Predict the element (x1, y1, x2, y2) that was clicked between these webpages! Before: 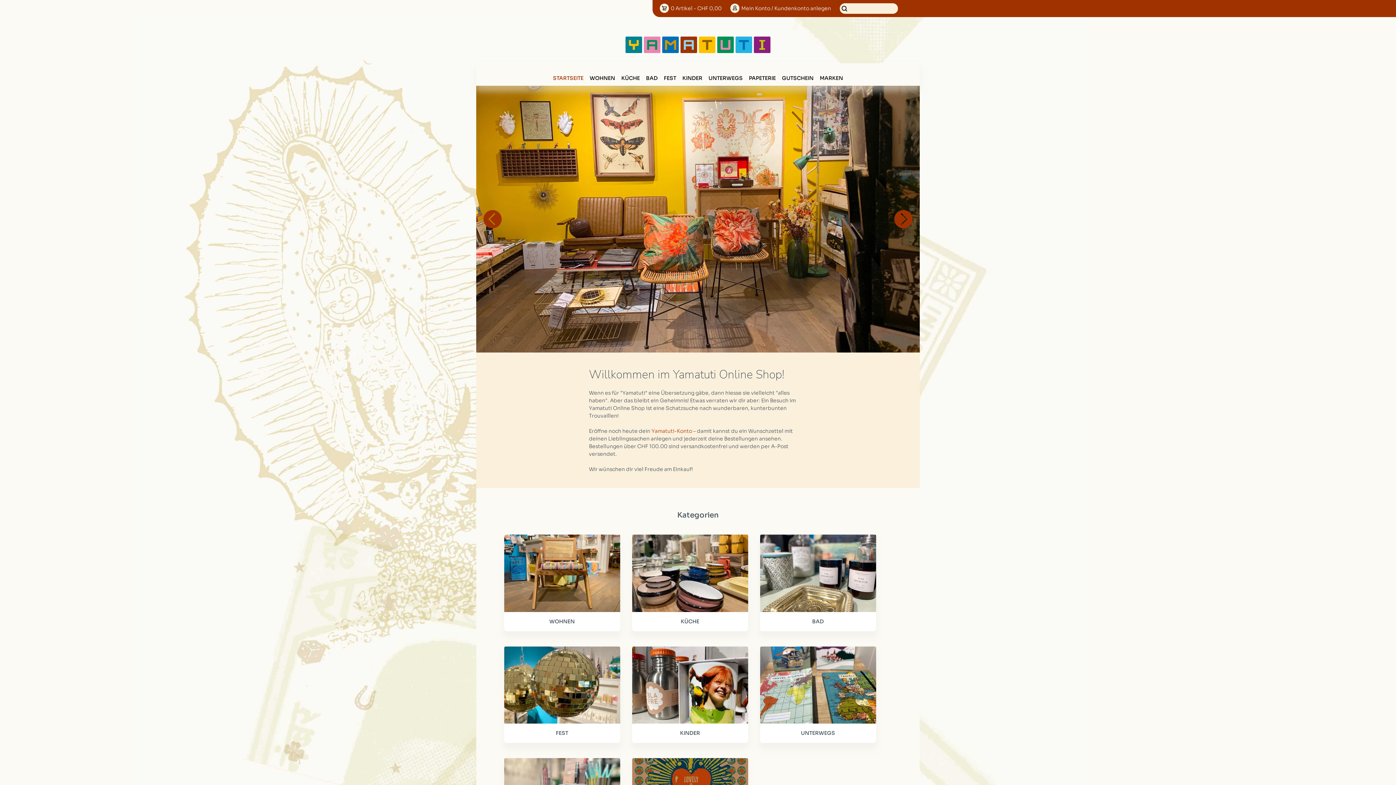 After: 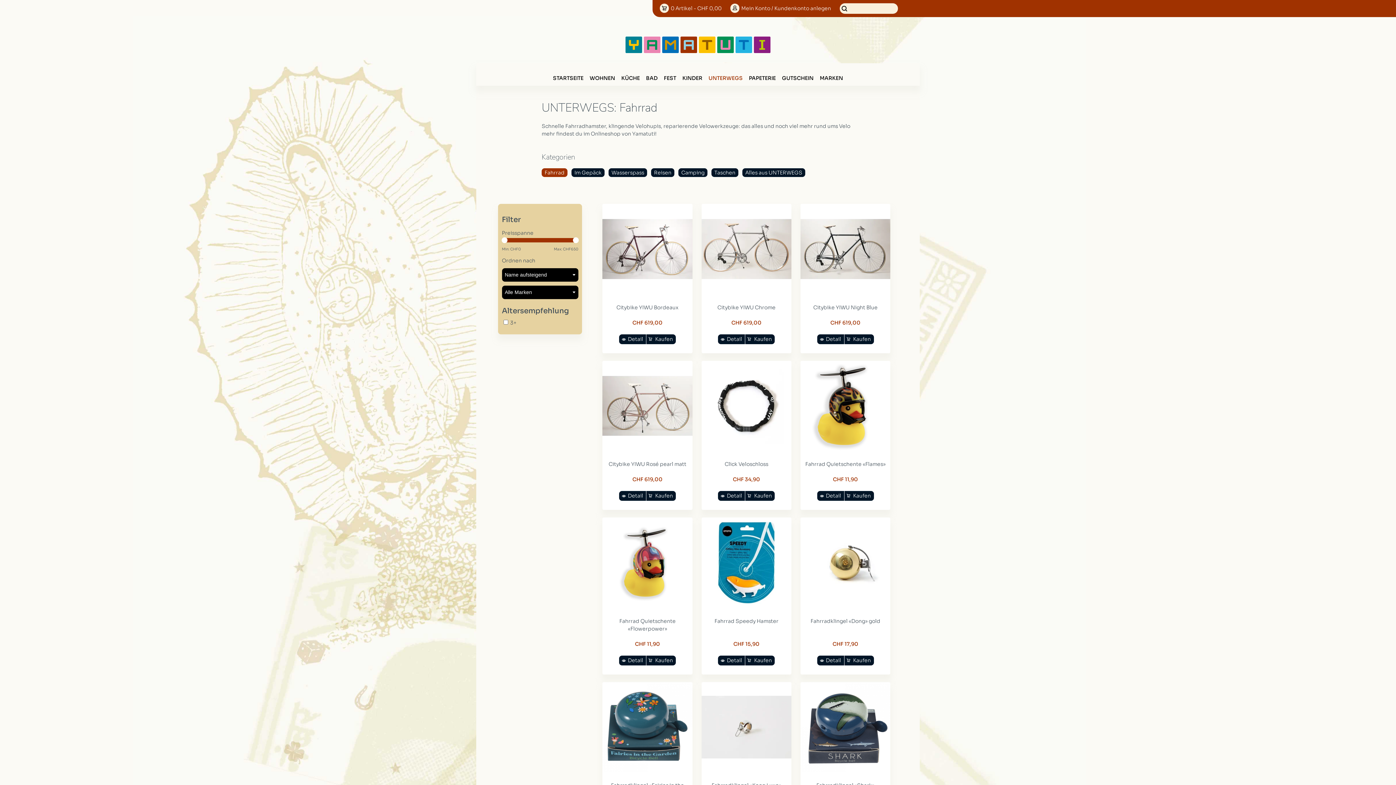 Action: bbox: (708, 74, 742, 81) label: UNTERWEGS